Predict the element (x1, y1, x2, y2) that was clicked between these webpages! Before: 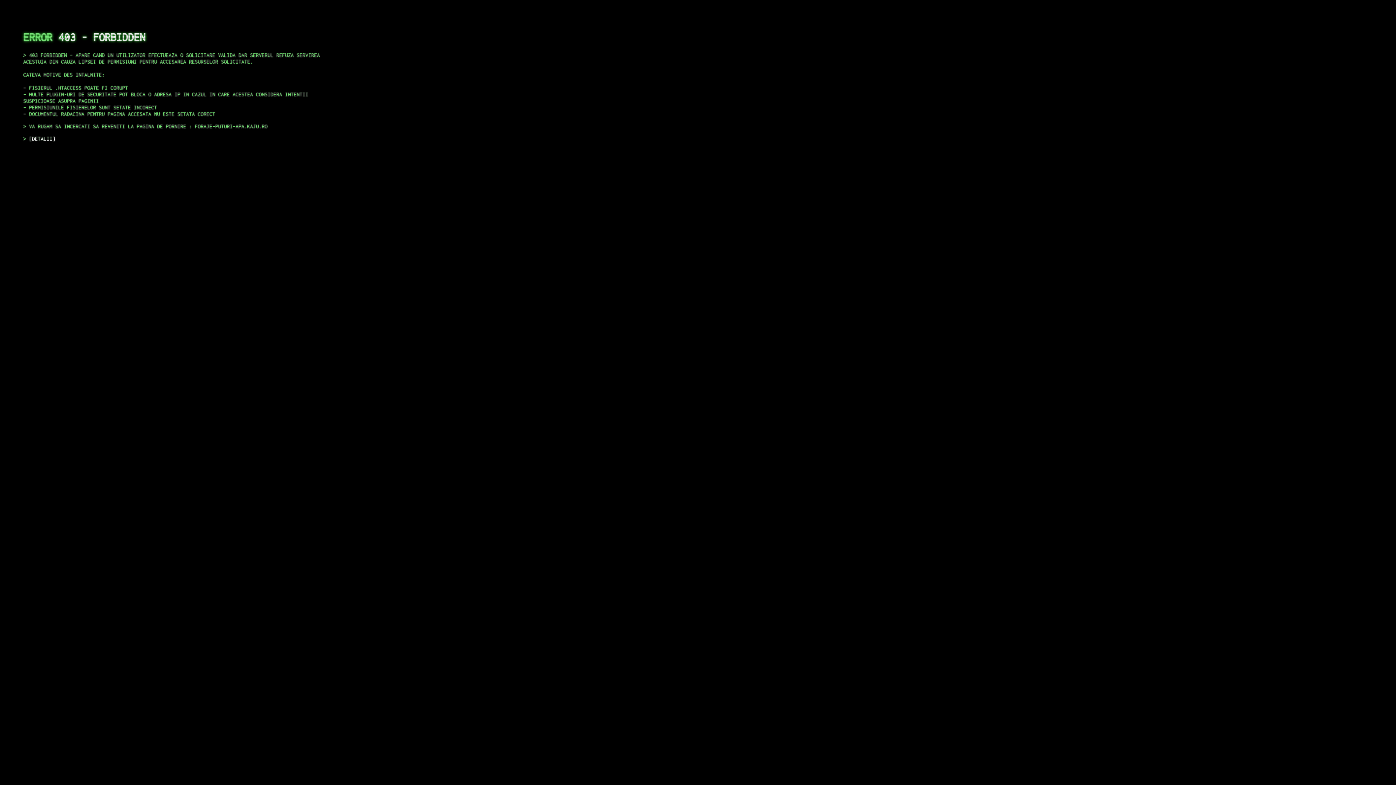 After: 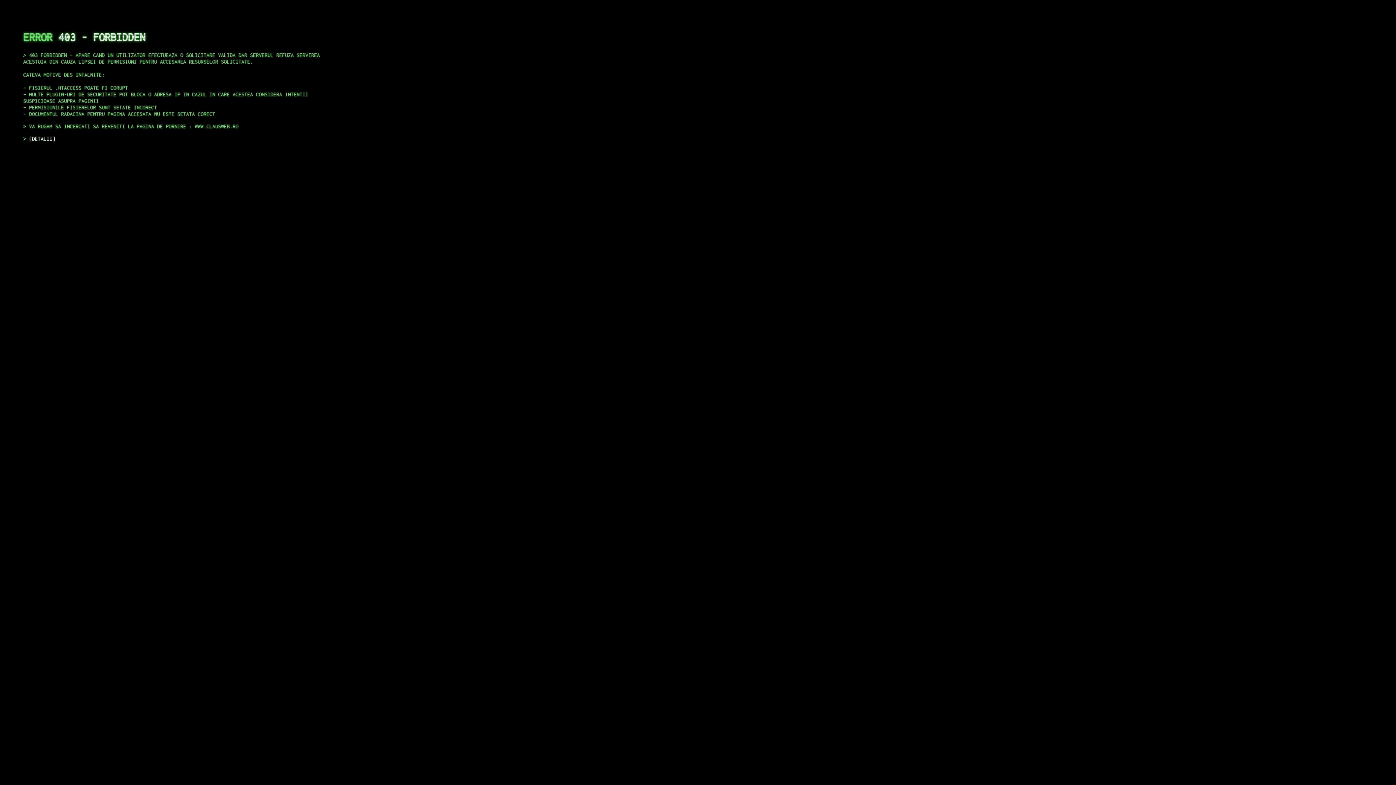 Action: bbox: (29, 135, 55, 141) label: DETALII